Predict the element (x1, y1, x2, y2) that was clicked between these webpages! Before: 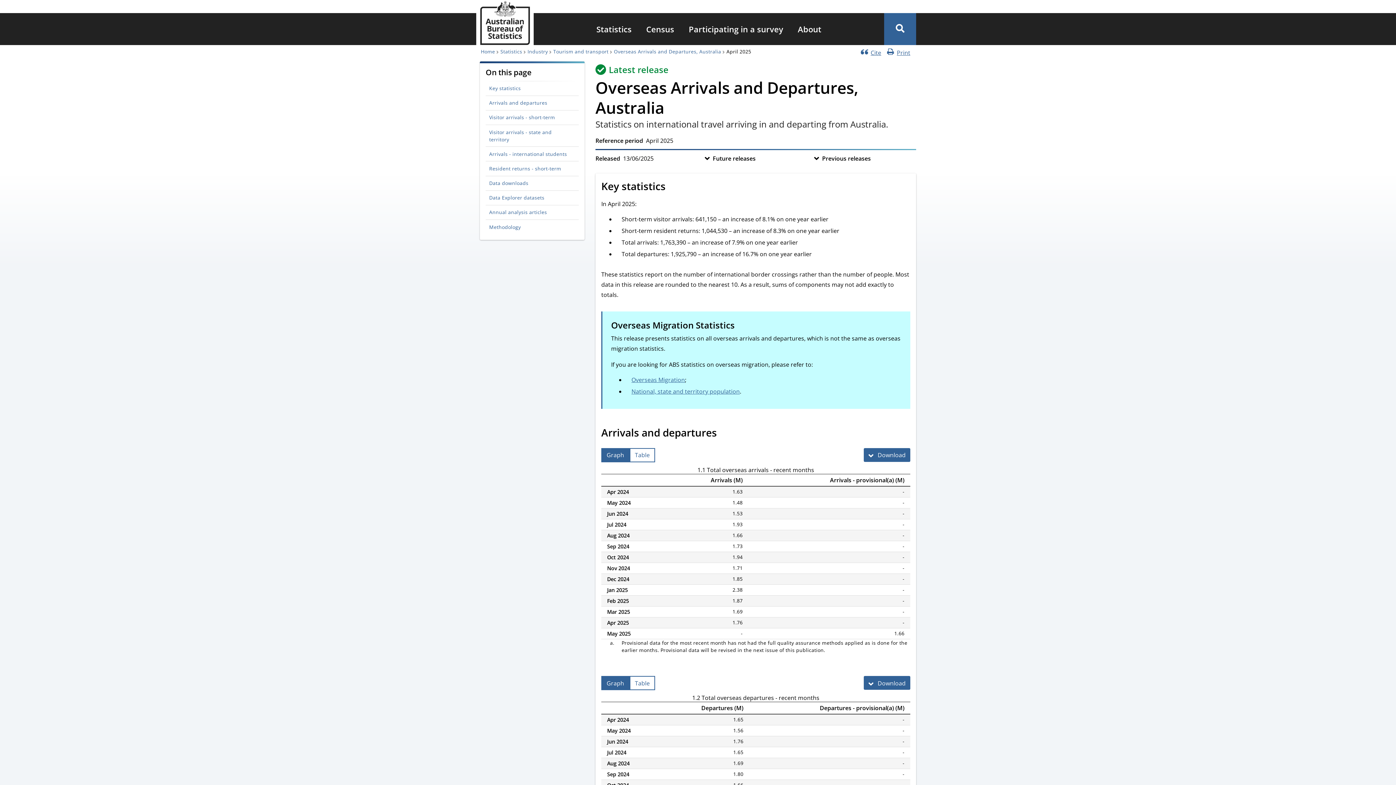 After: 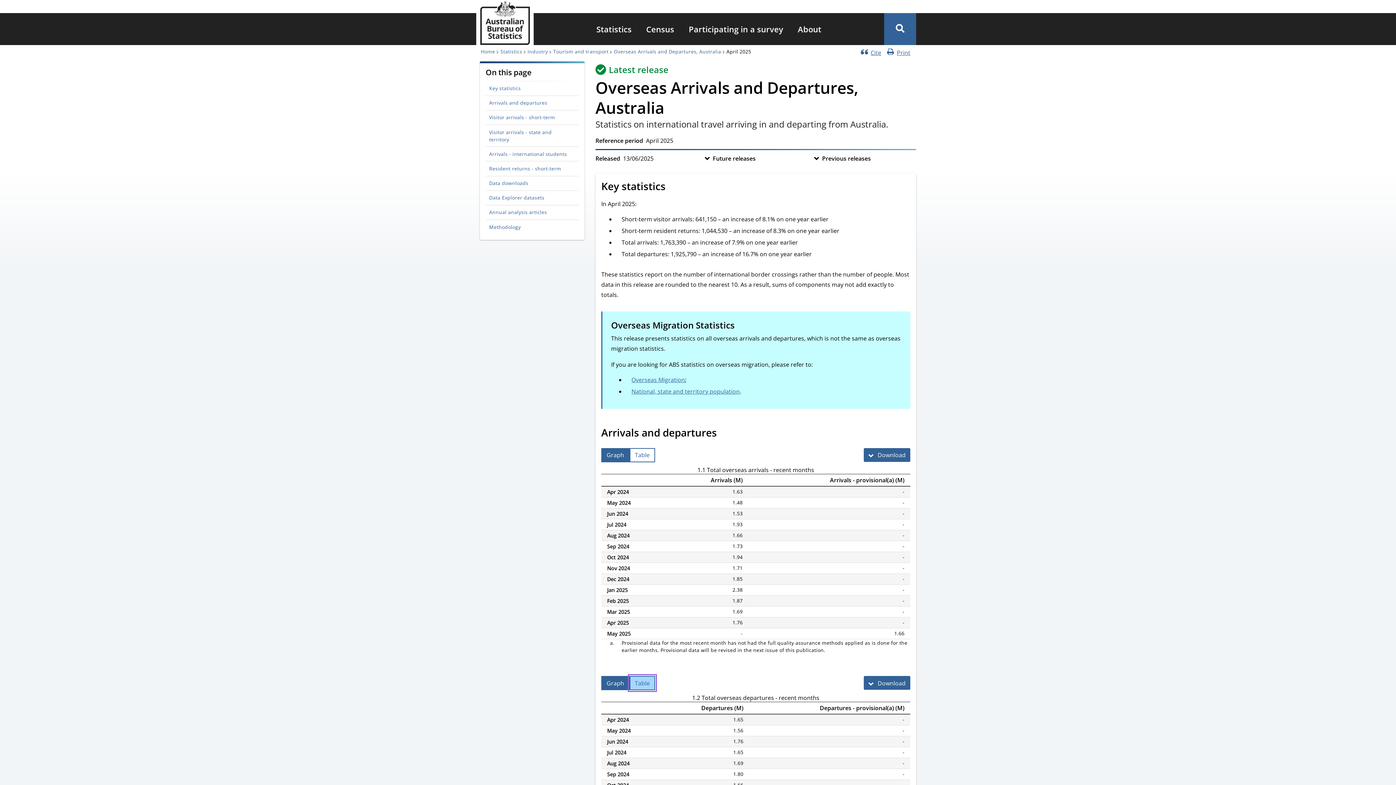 Action: bbox: (629, 676, 655, 690) label: Table